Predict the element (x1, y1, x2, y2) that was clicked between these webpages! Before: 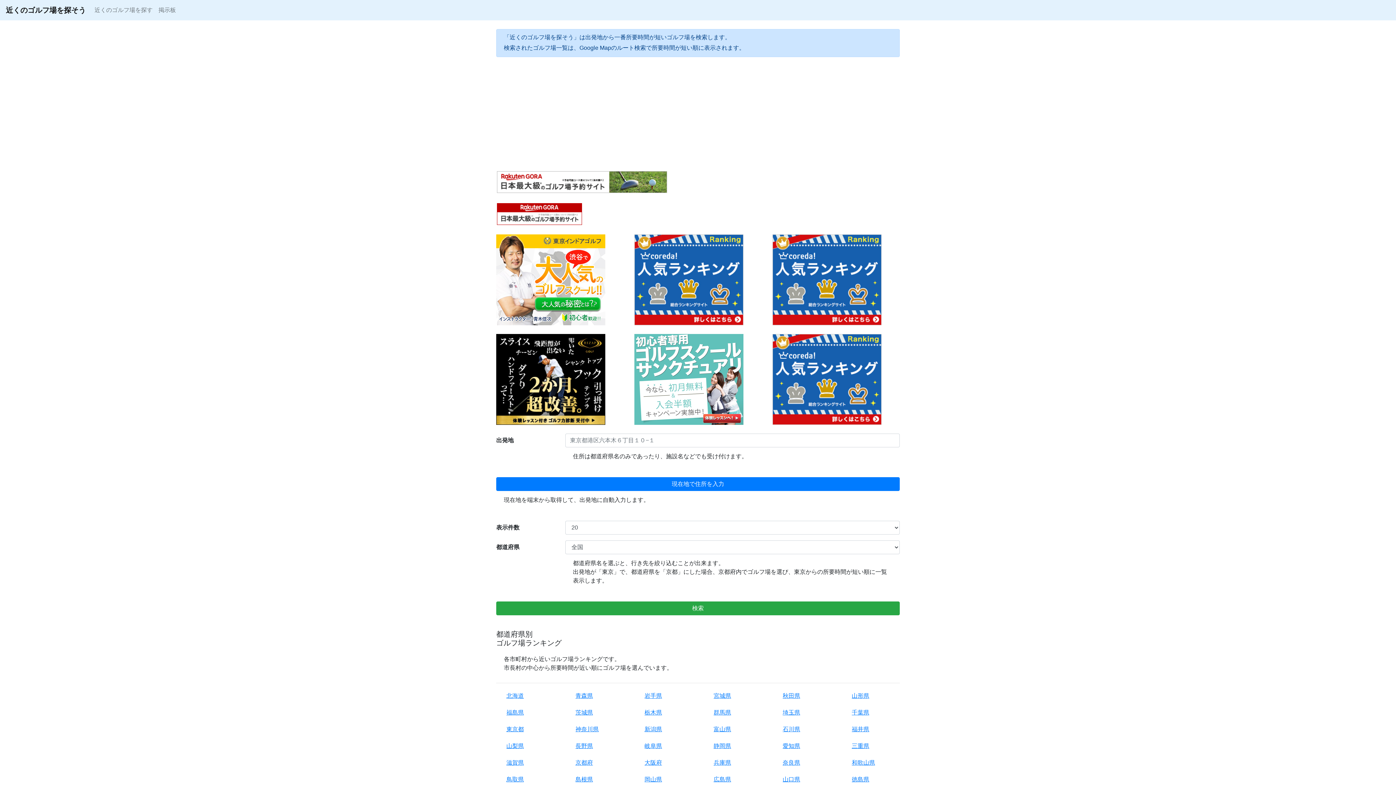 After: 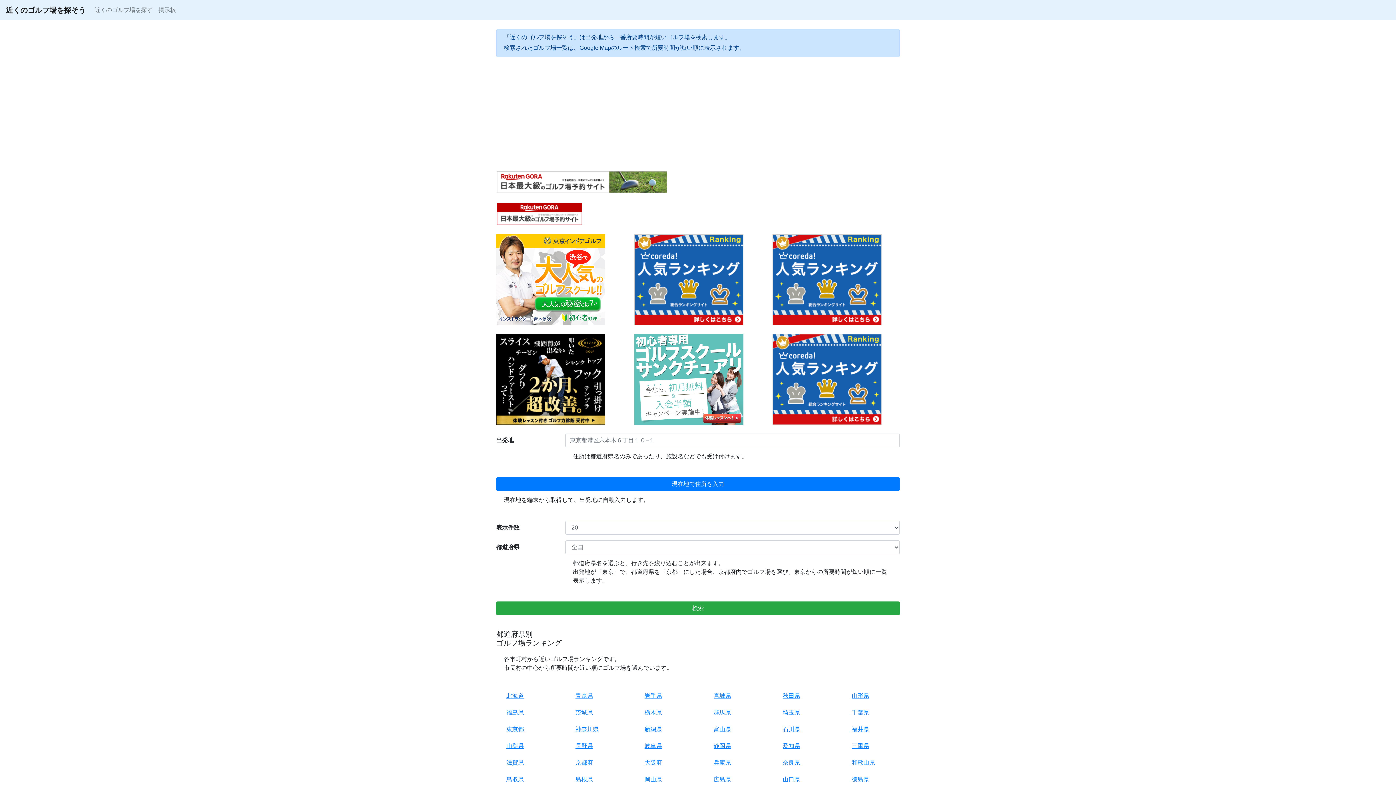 Action: bbox: (496, 210, 582, 216)